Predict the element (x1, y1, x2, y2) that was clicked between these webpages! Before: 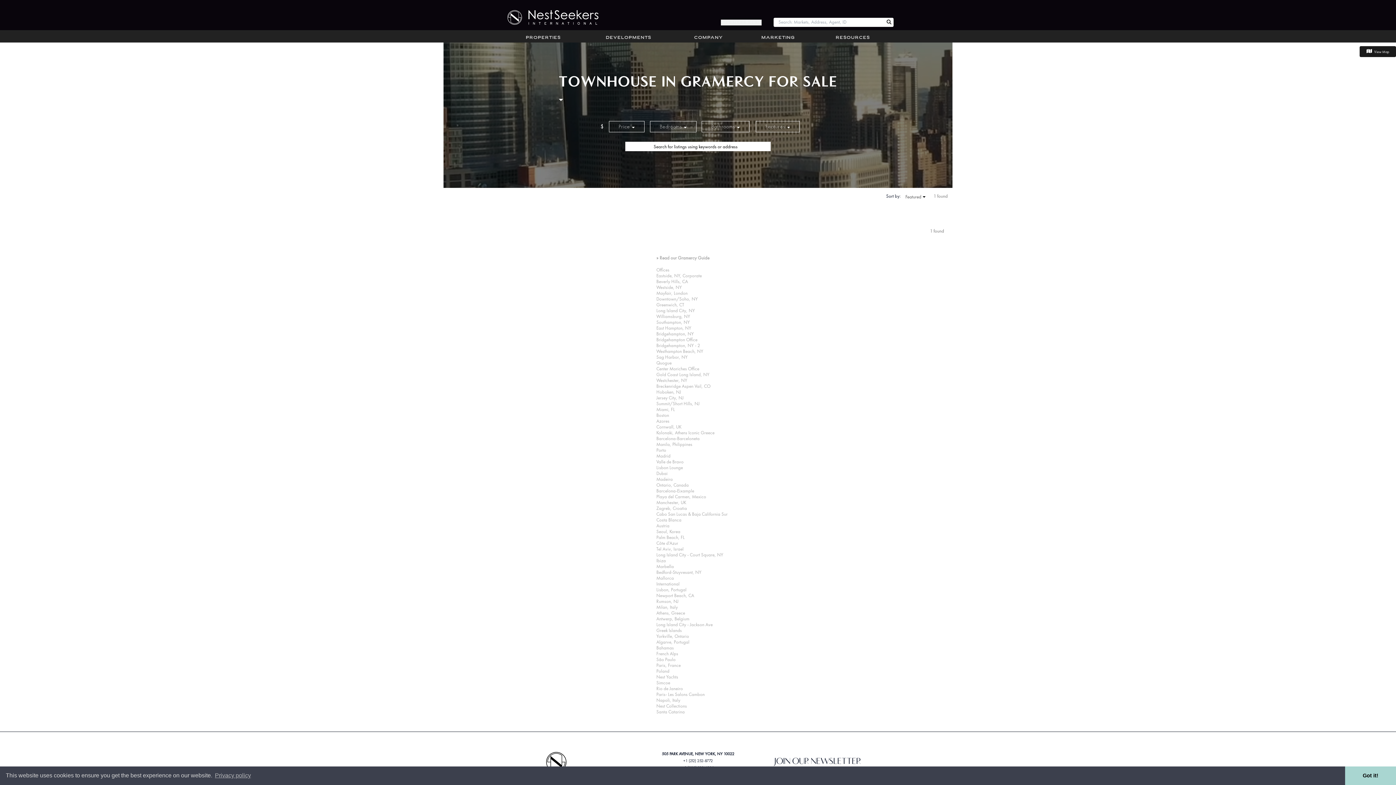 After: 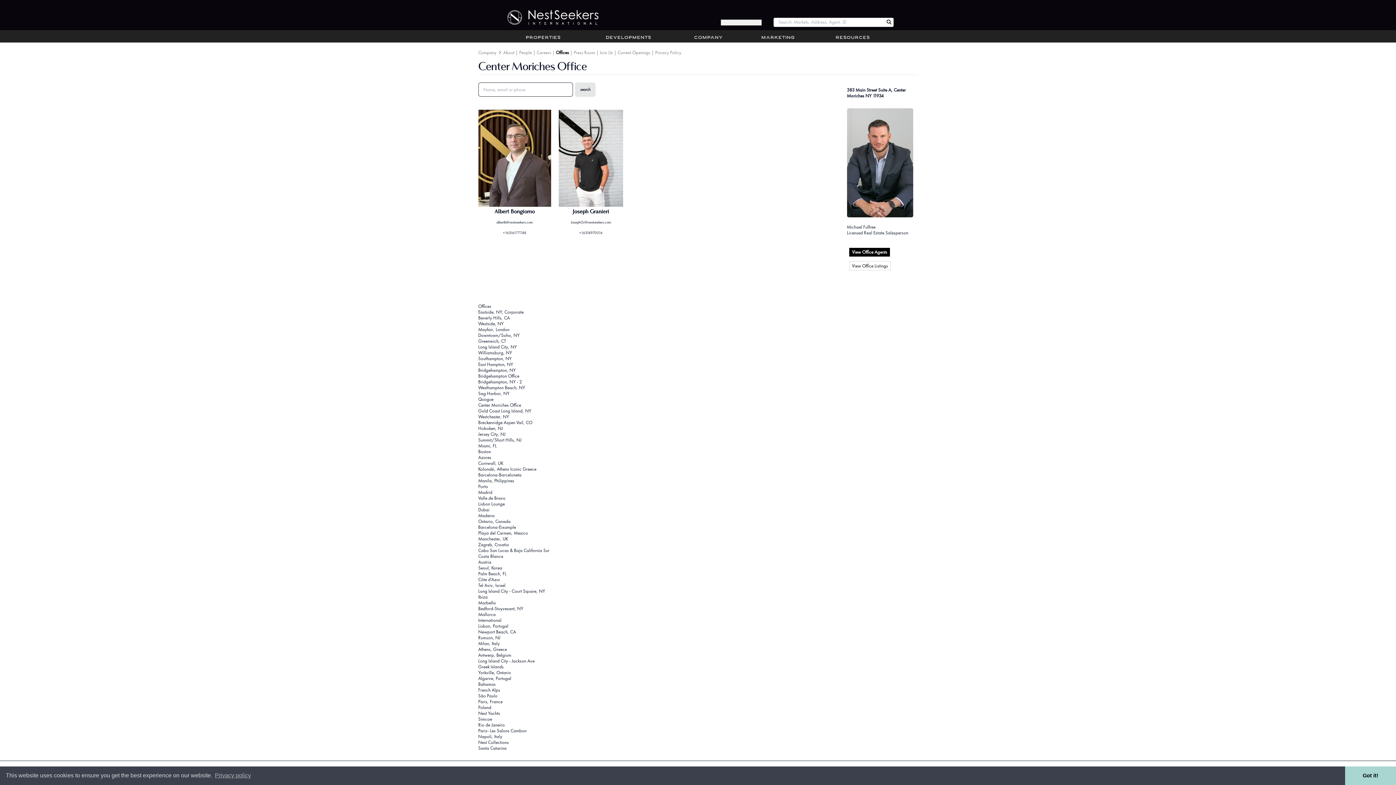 Action: bbox: (656, 365, 699, 372) label: Center Moriches Office